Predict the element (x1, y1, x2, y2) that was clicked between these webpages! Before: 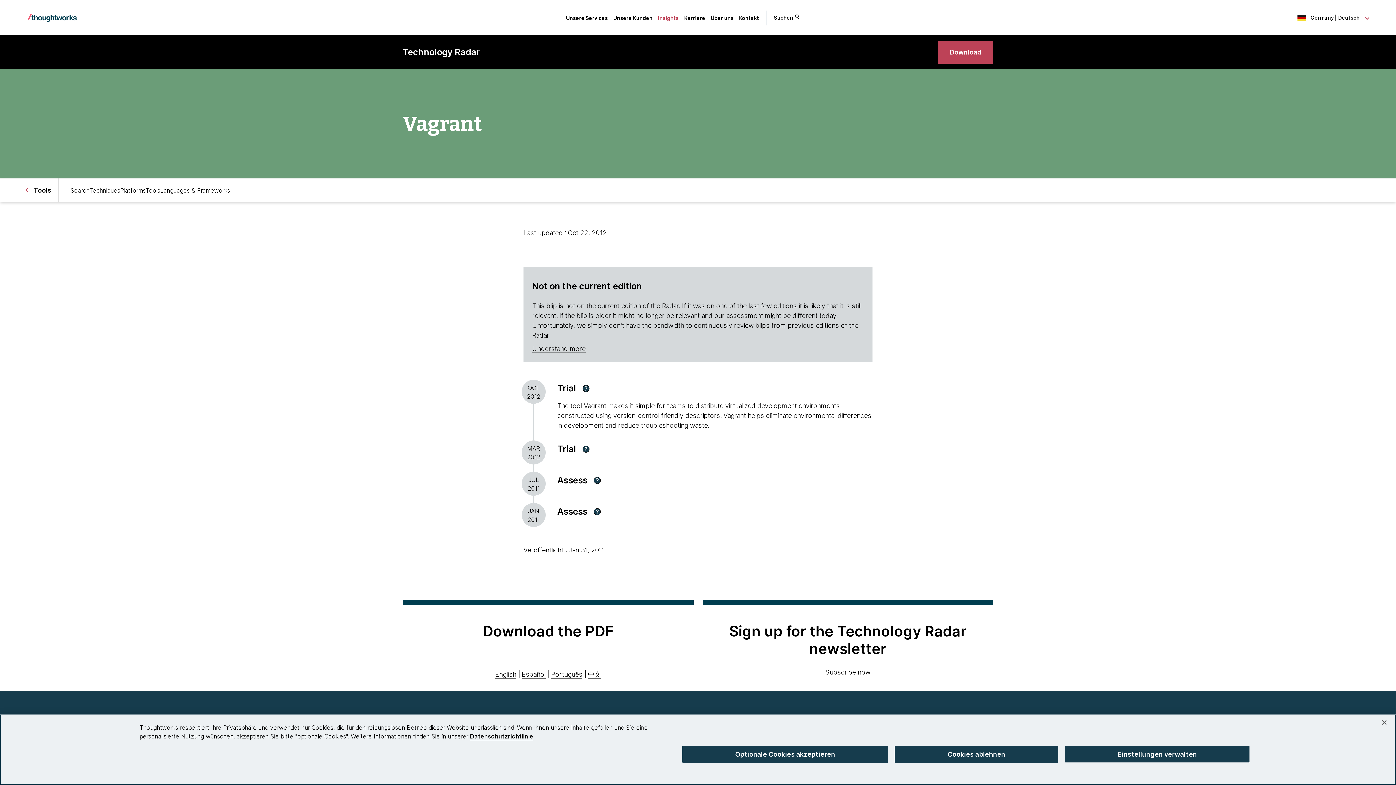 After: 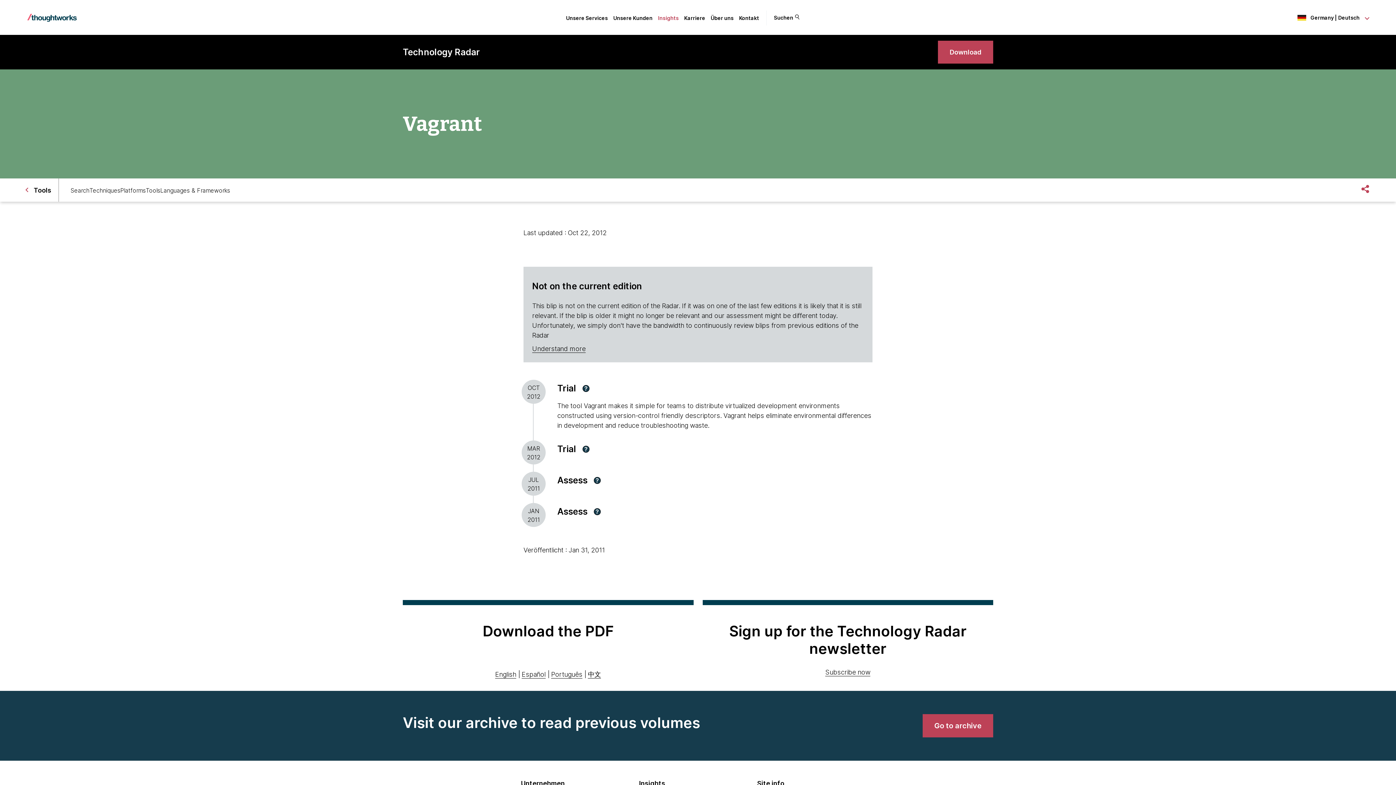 Action: bbox: (682, 746, 888, 763) label: Optionale Cookies akzeptieren